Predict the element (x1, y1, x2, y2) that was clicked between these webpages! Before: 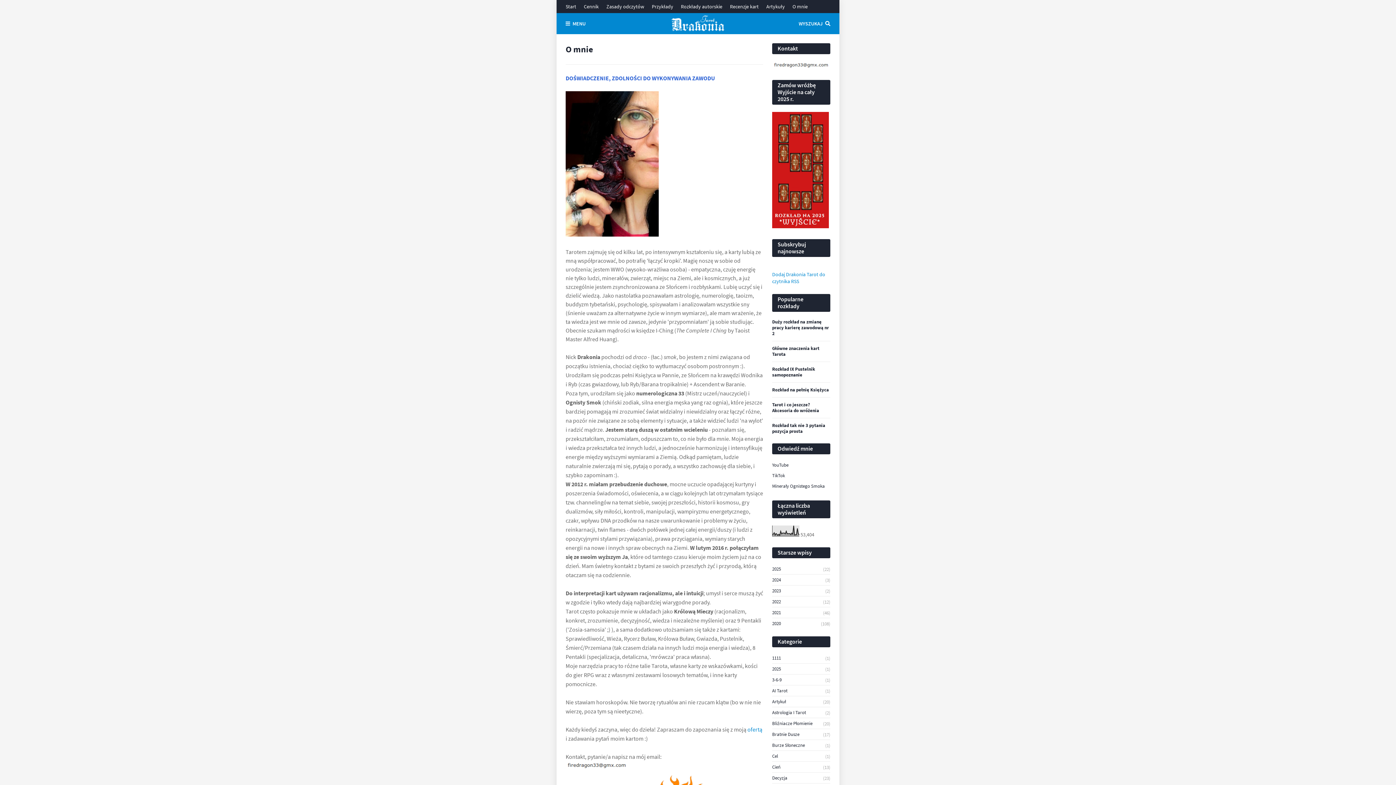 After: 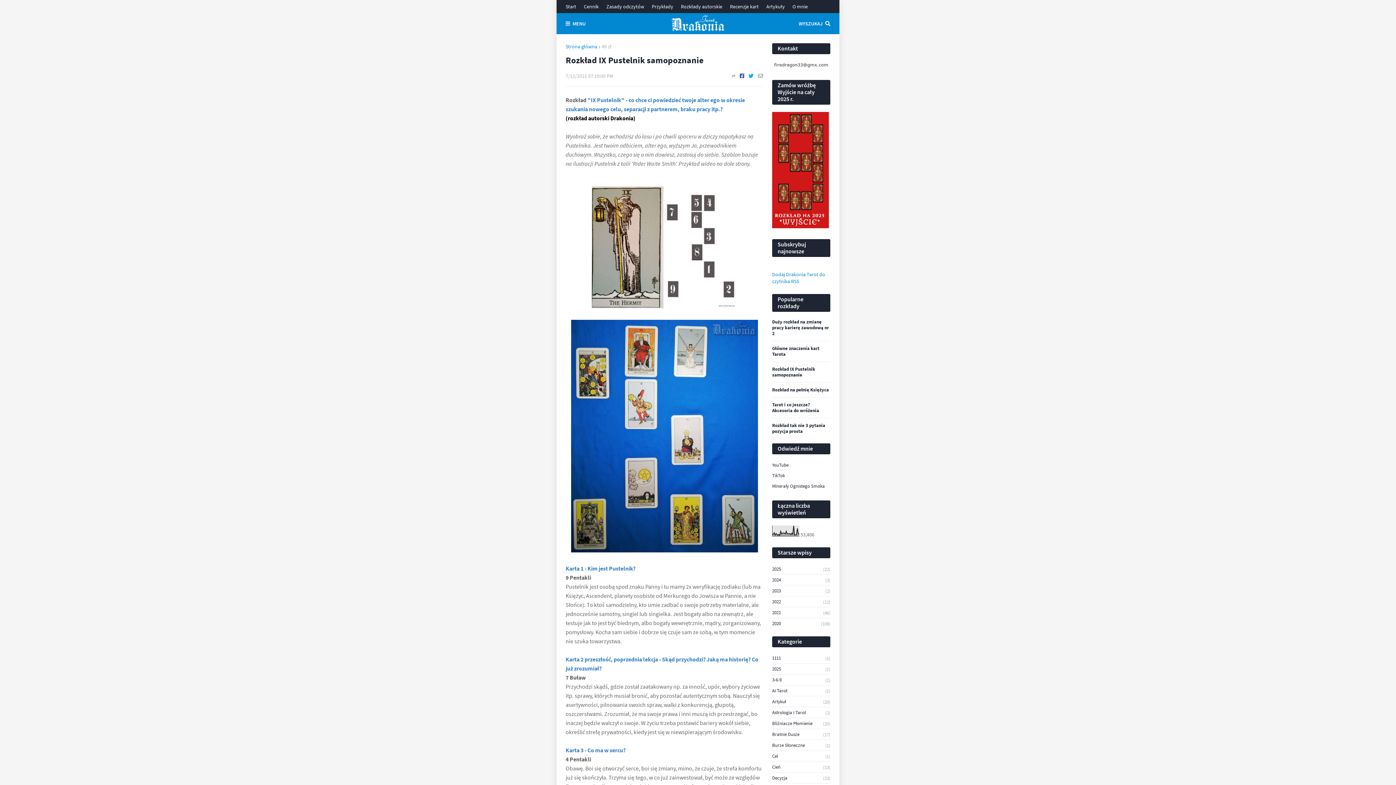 Action: bbox: (772, 366, 830, 378) label: Rozkład IX Pustelnik samopoznanie